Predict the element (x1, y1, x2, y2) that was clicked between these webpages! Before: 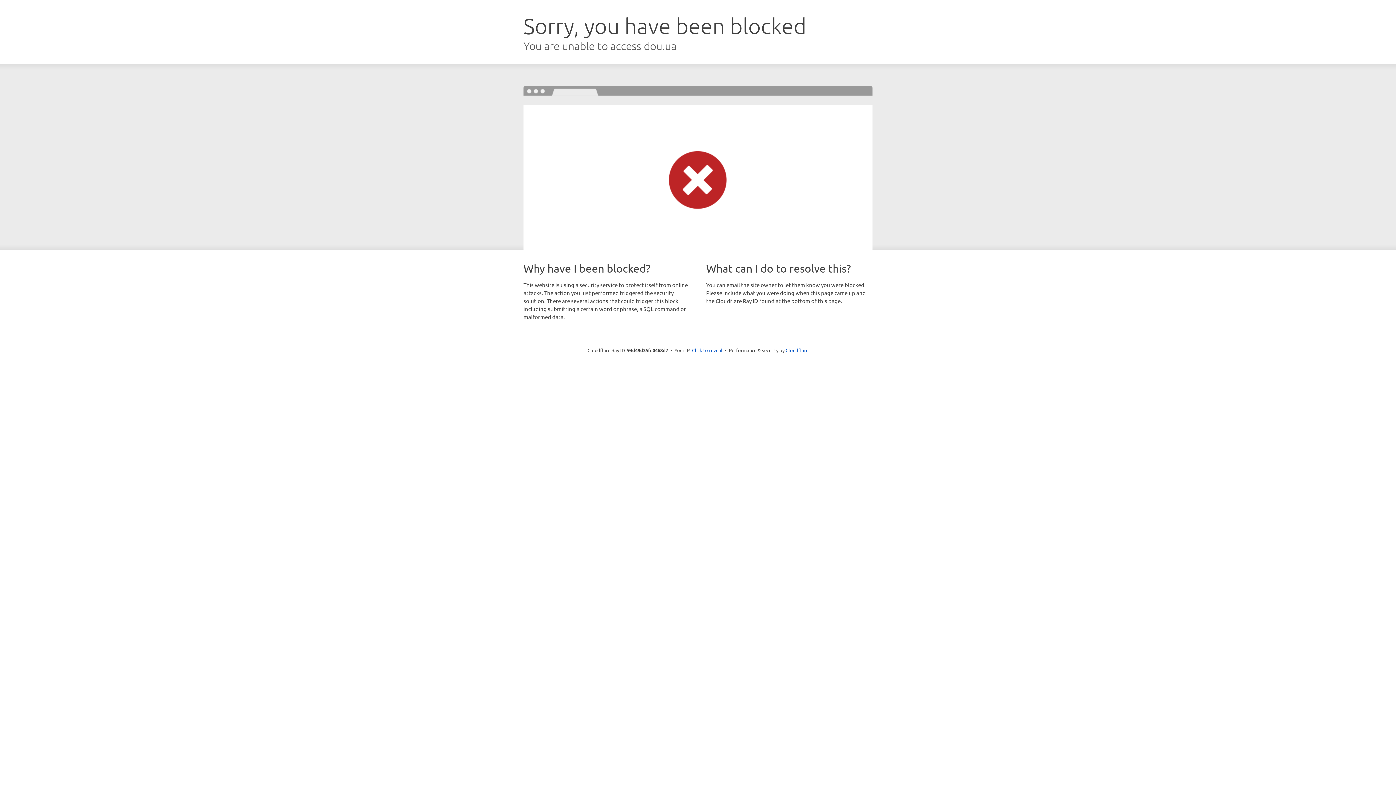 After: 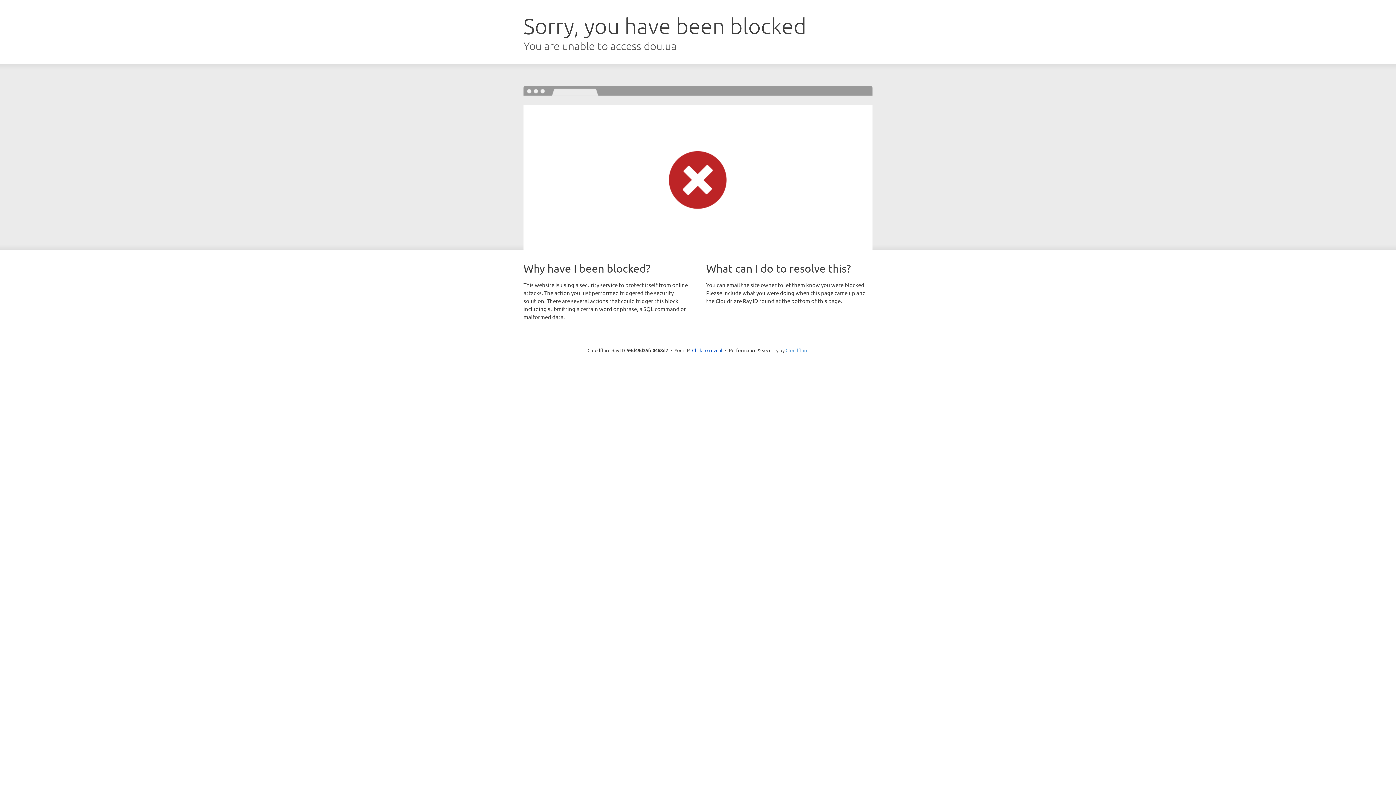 Action: bbox: (785, 347, 808, 353) label: Cloudflare